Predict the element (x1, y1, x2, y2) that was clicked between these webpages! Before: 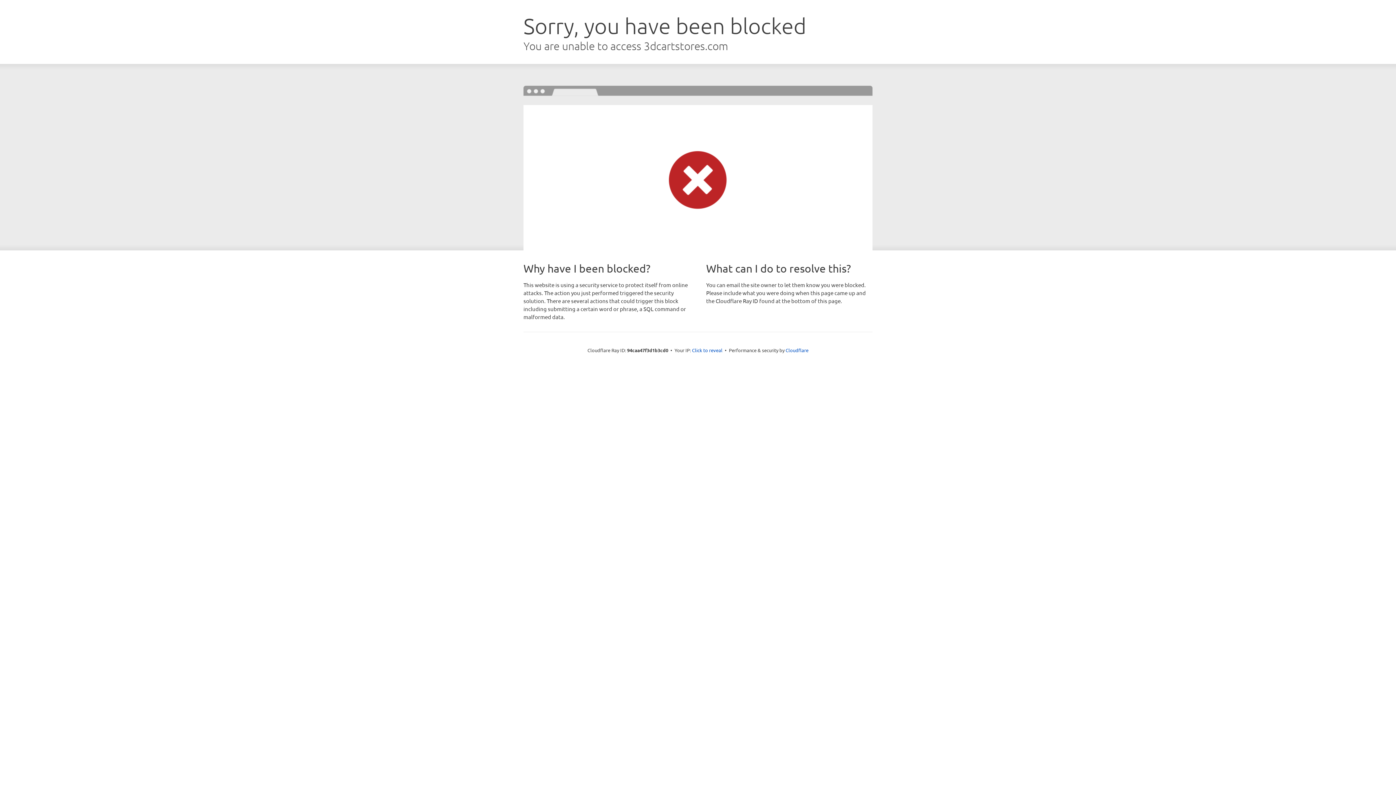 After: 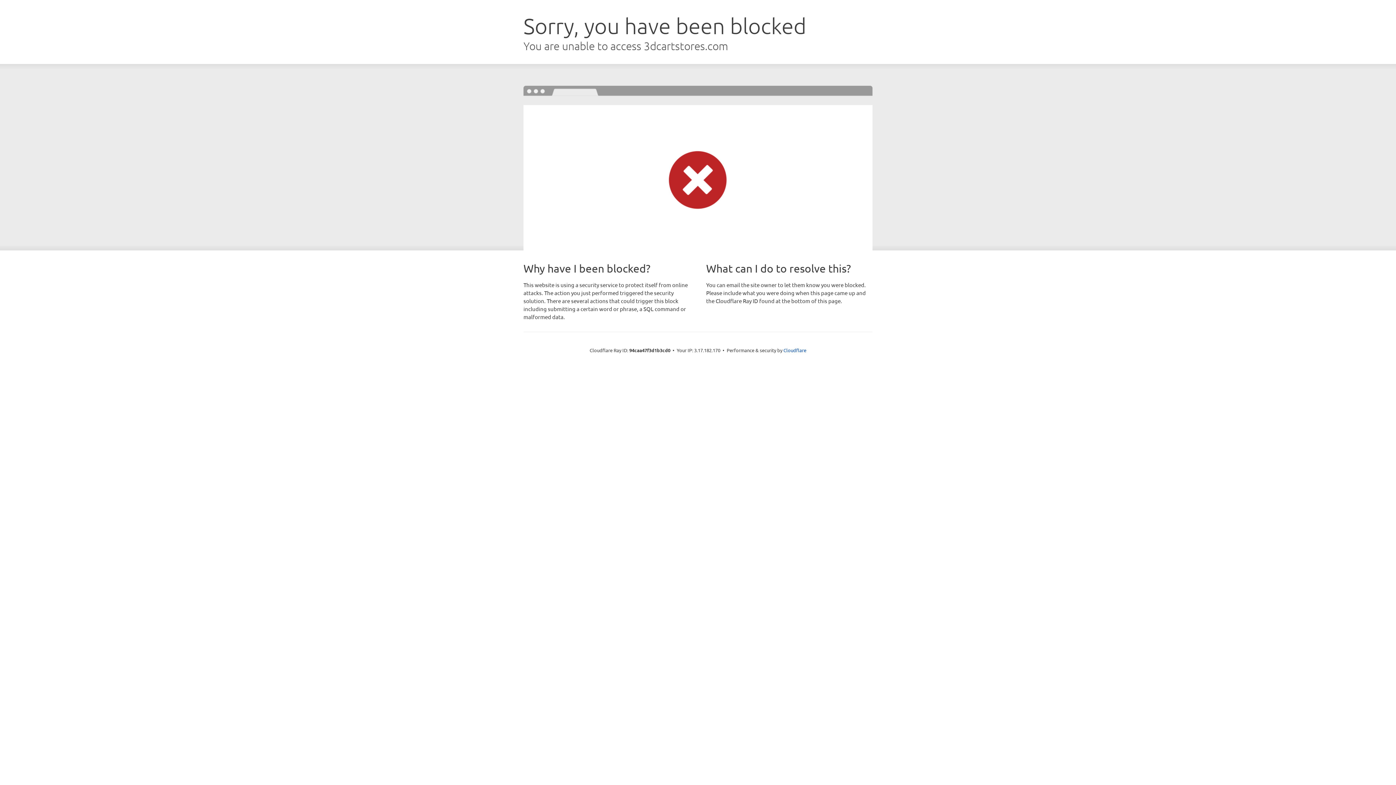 Action: bbox: (692, 346, 722, 353) label: Click to reveal